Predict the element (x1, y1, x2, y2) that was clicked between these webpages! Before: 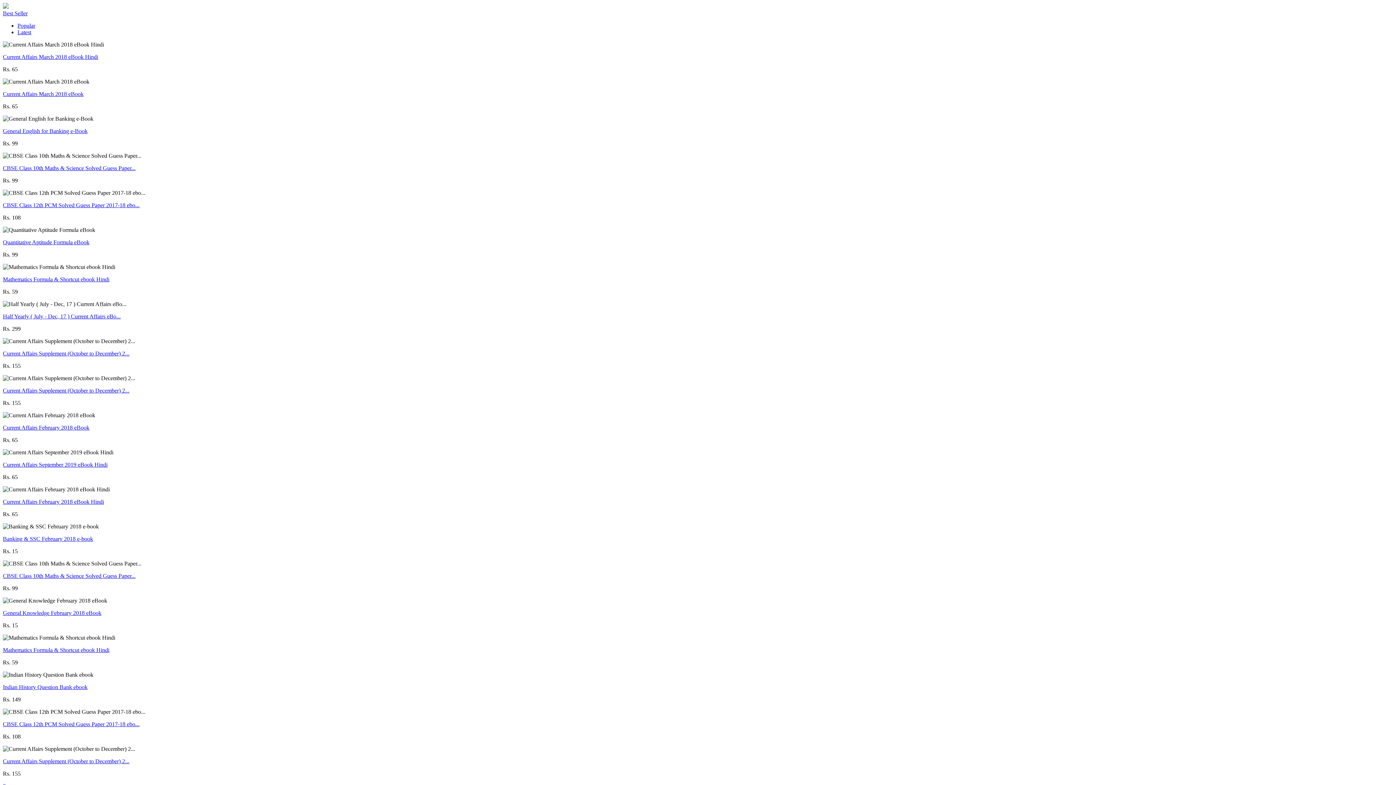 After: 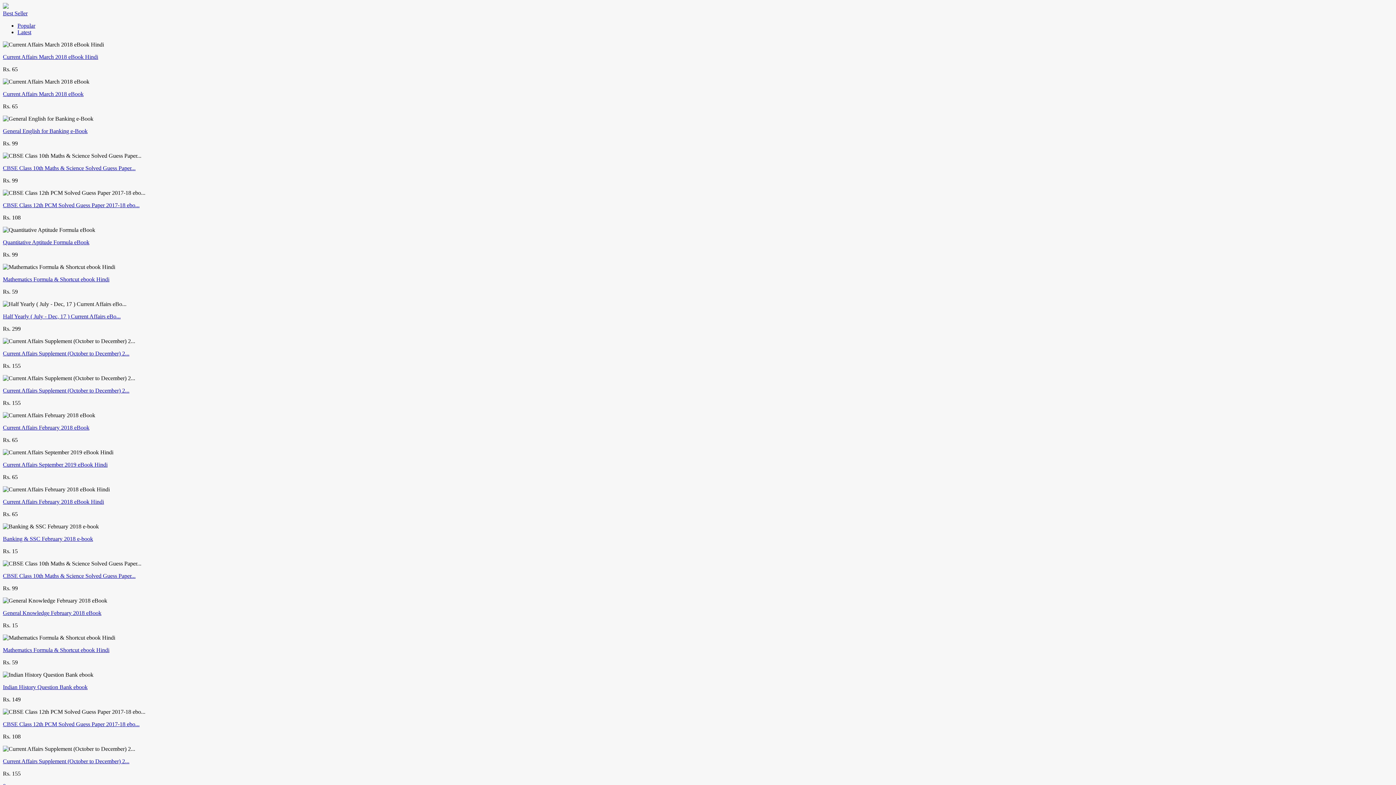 Action: label: Mathematics Formula & Shortcut ebook Hindi bbox: (2, 647, 109, 653)